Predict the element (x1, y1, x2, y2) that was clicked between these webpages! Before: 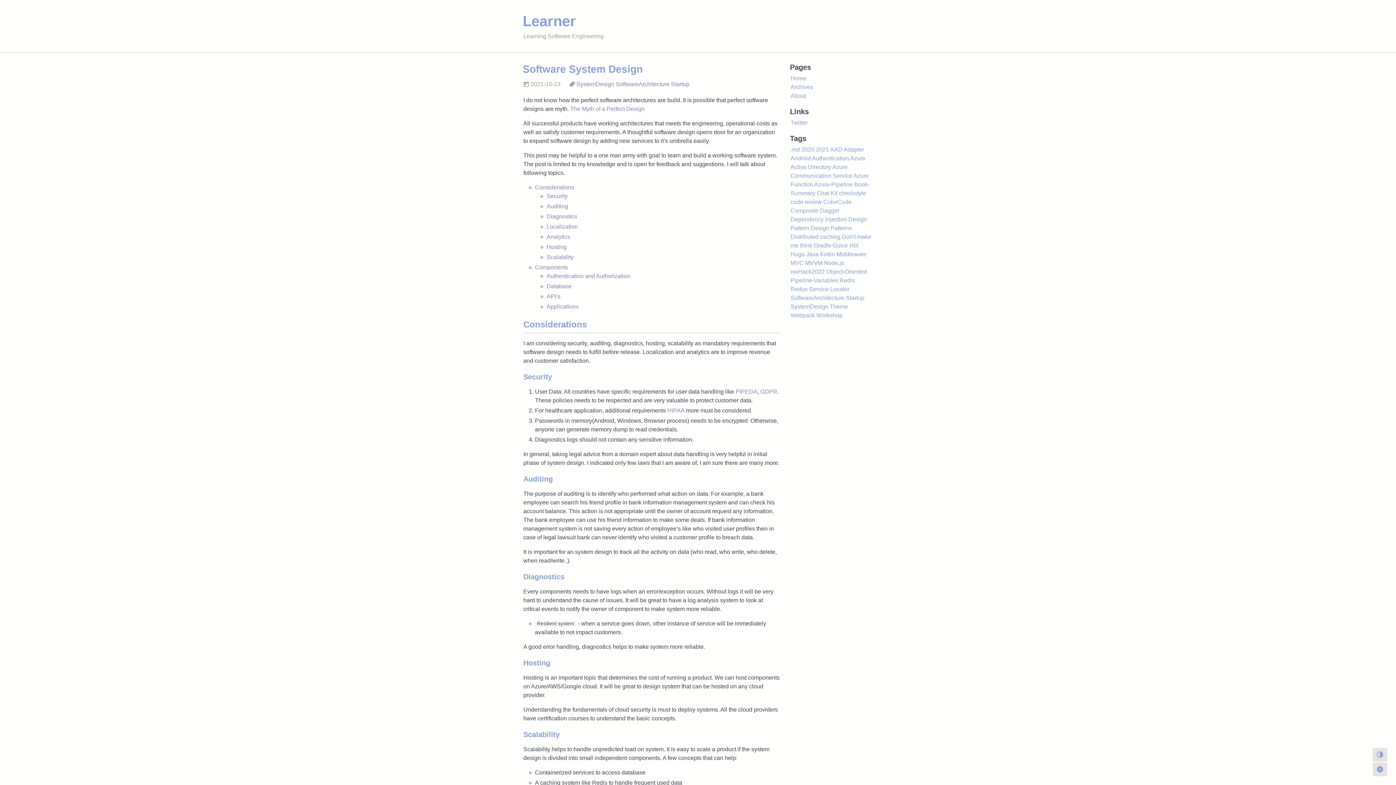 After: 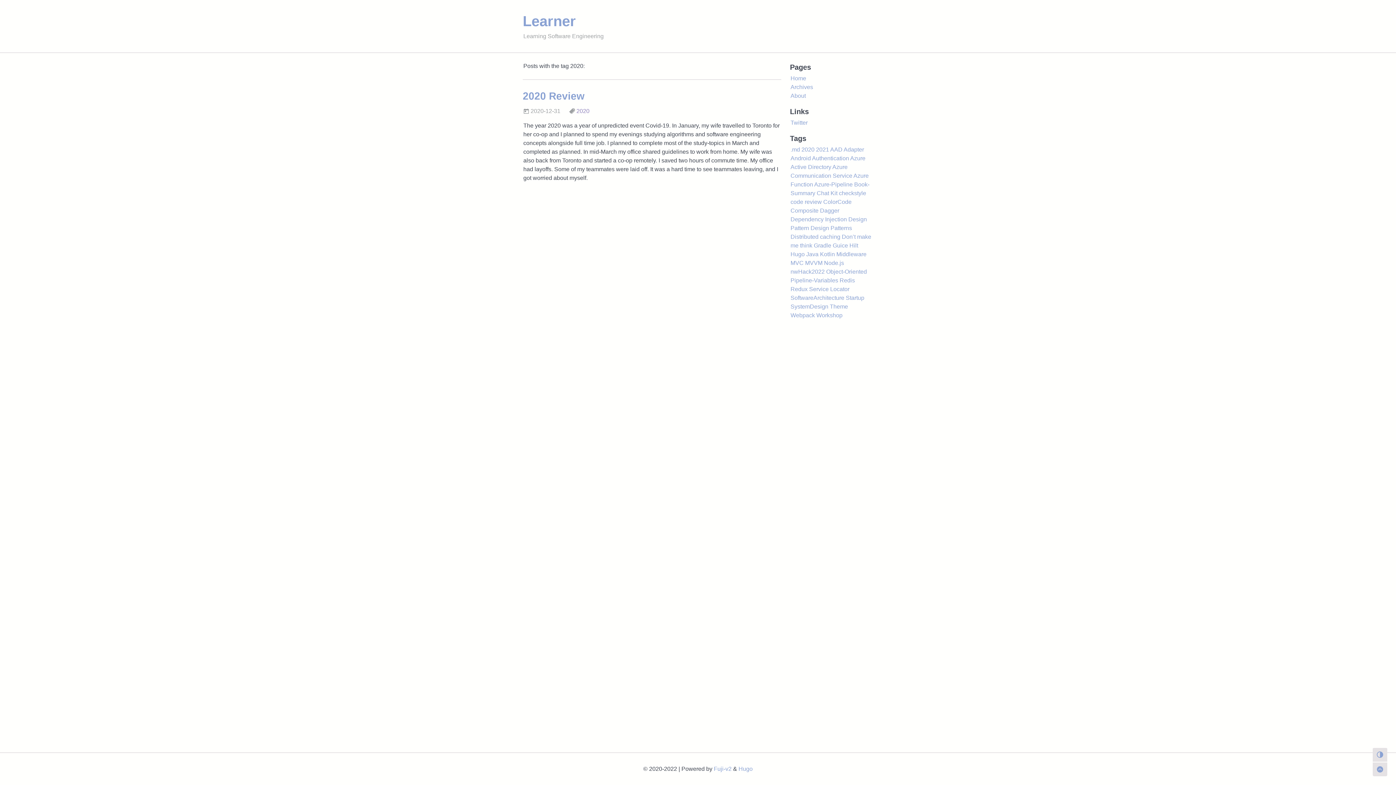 Action: bbox: (801, 146, 814, 152) label: 2020